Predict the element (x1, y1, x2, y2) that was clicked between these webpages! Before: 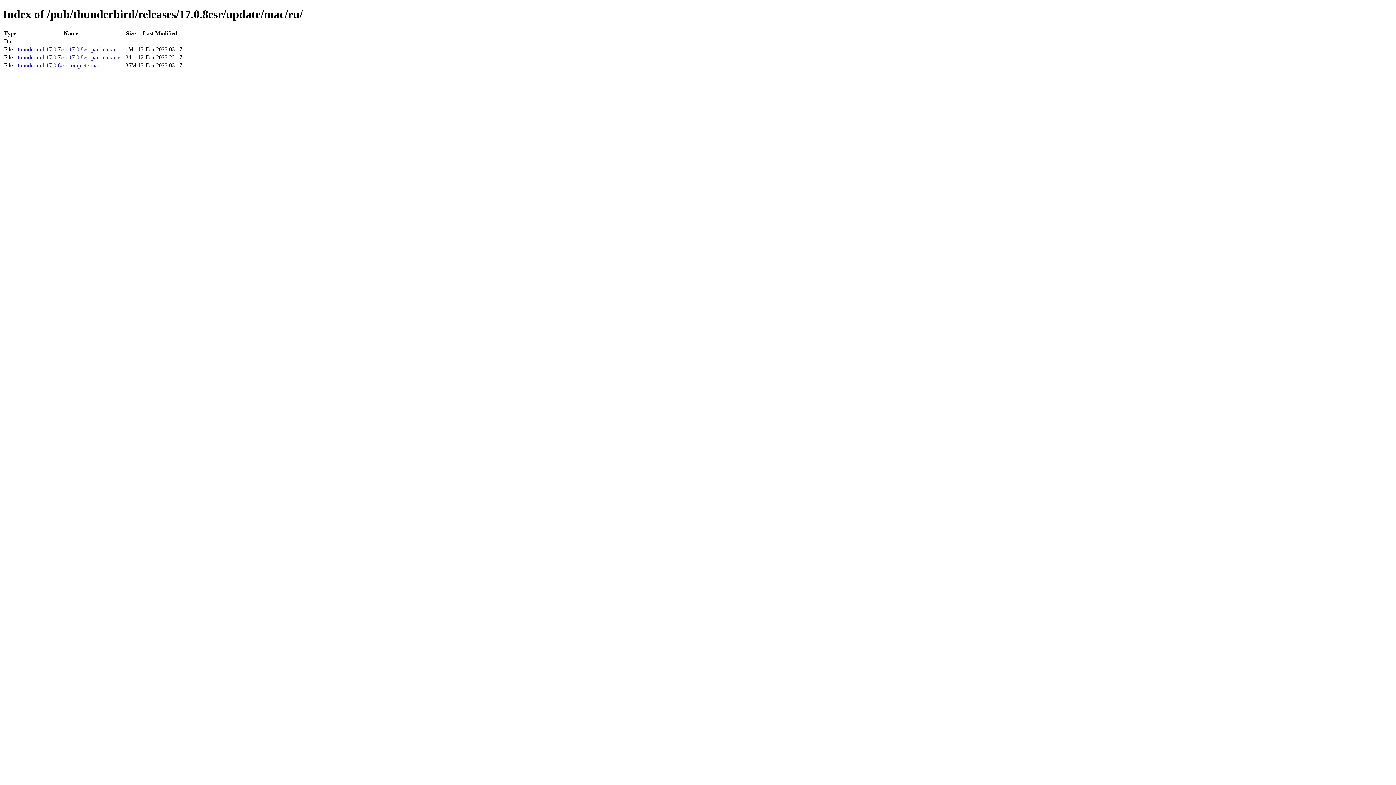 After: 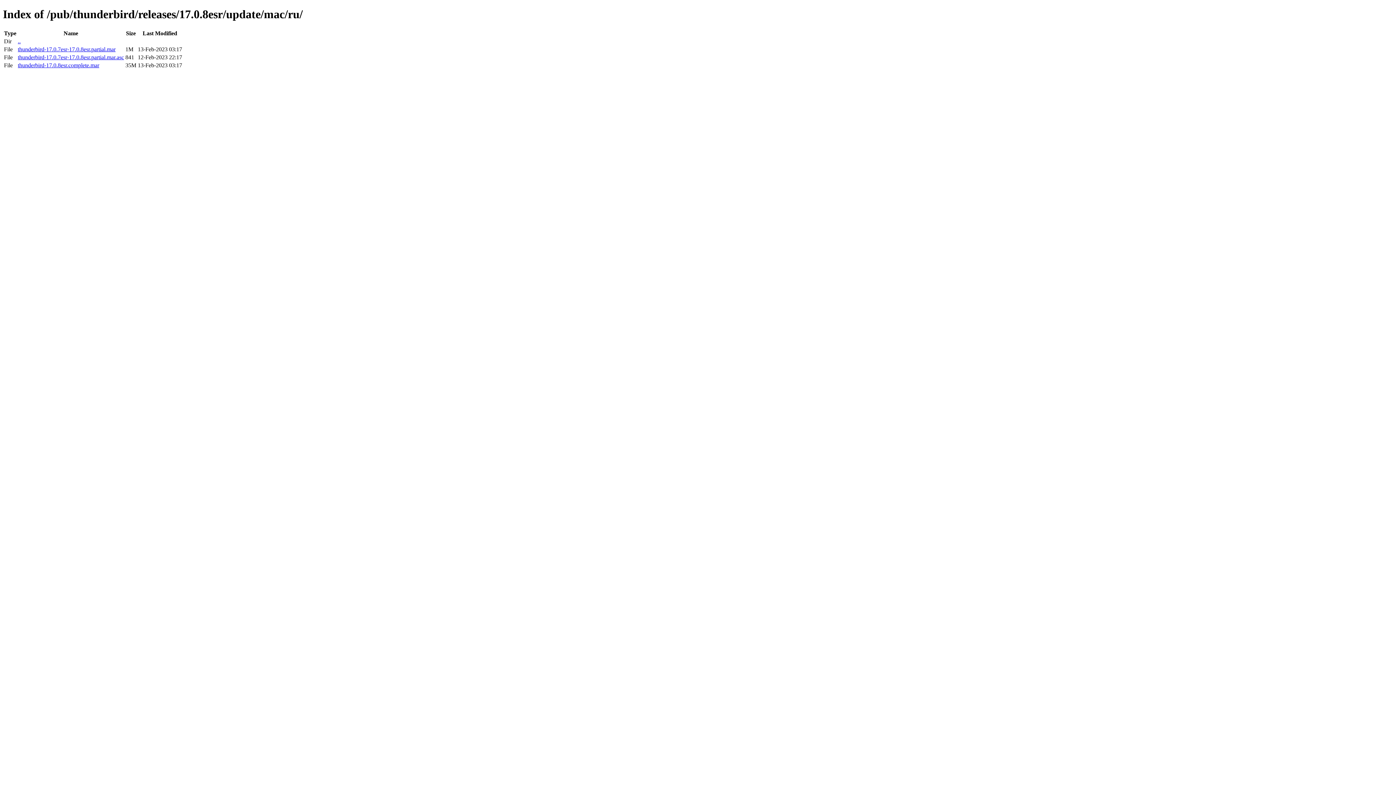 Action: label: thunderbird-17.0.7esr-17.0.8esr.partial.mar.asc bbox: (17, 54, 124, 60)